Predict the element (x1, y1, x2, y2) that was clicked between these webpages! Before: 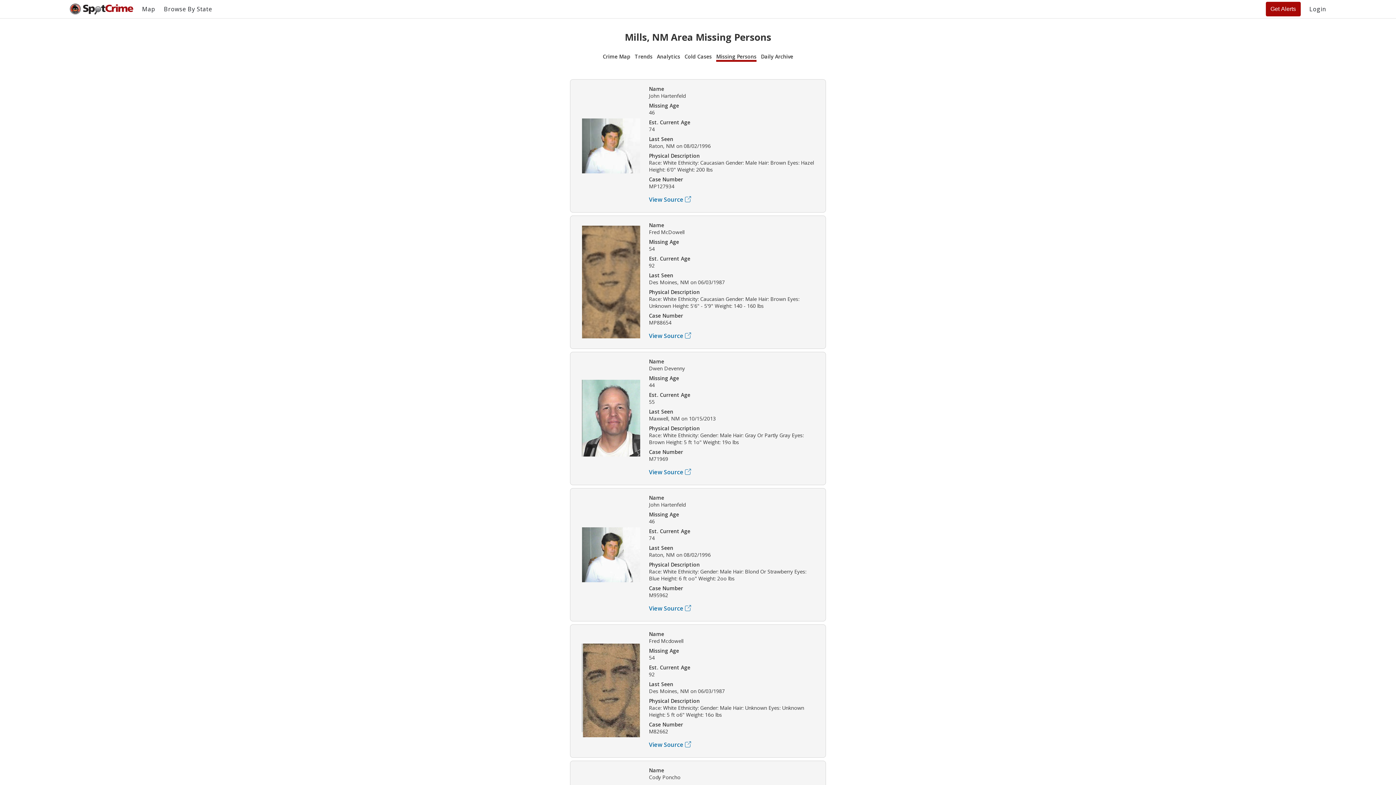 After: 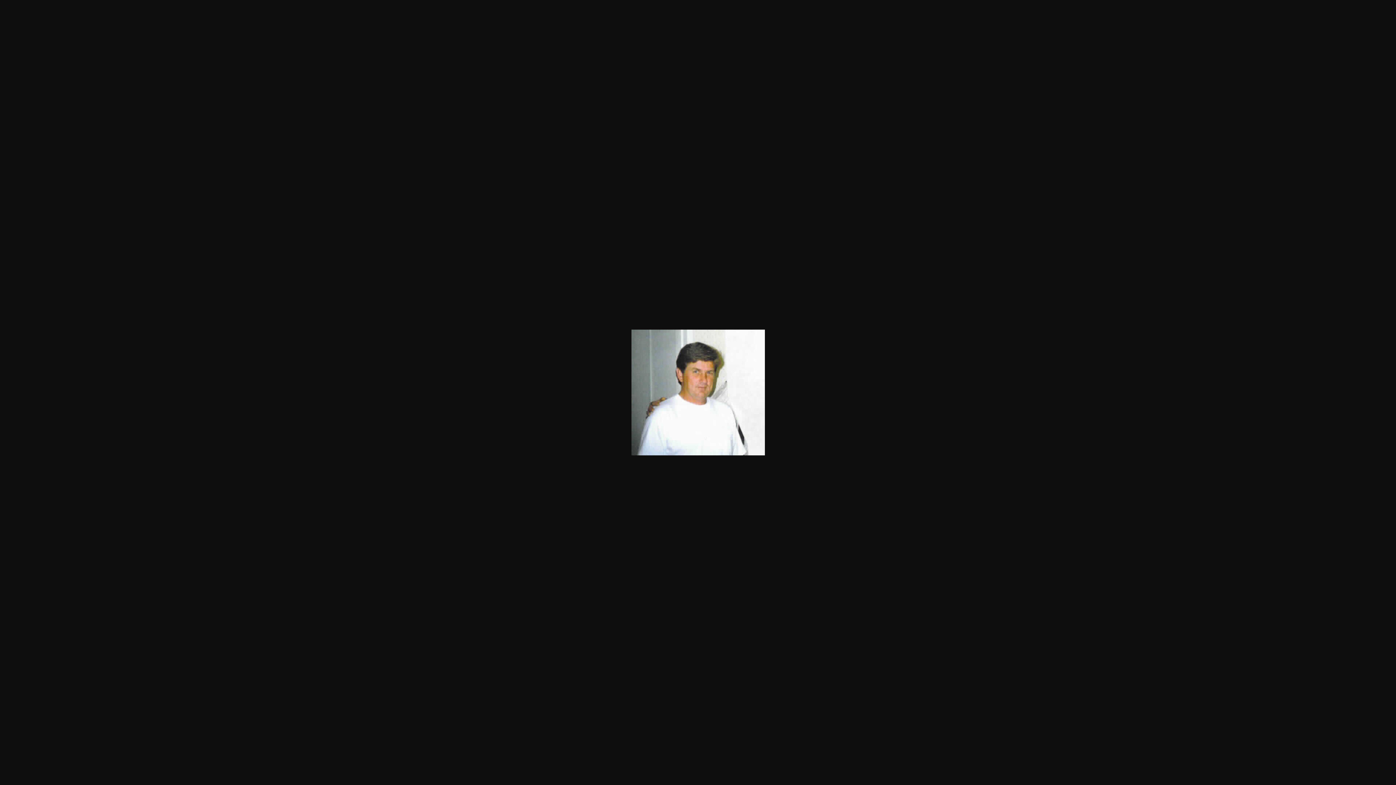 Action: bbox: (582, 527, 640, 582)